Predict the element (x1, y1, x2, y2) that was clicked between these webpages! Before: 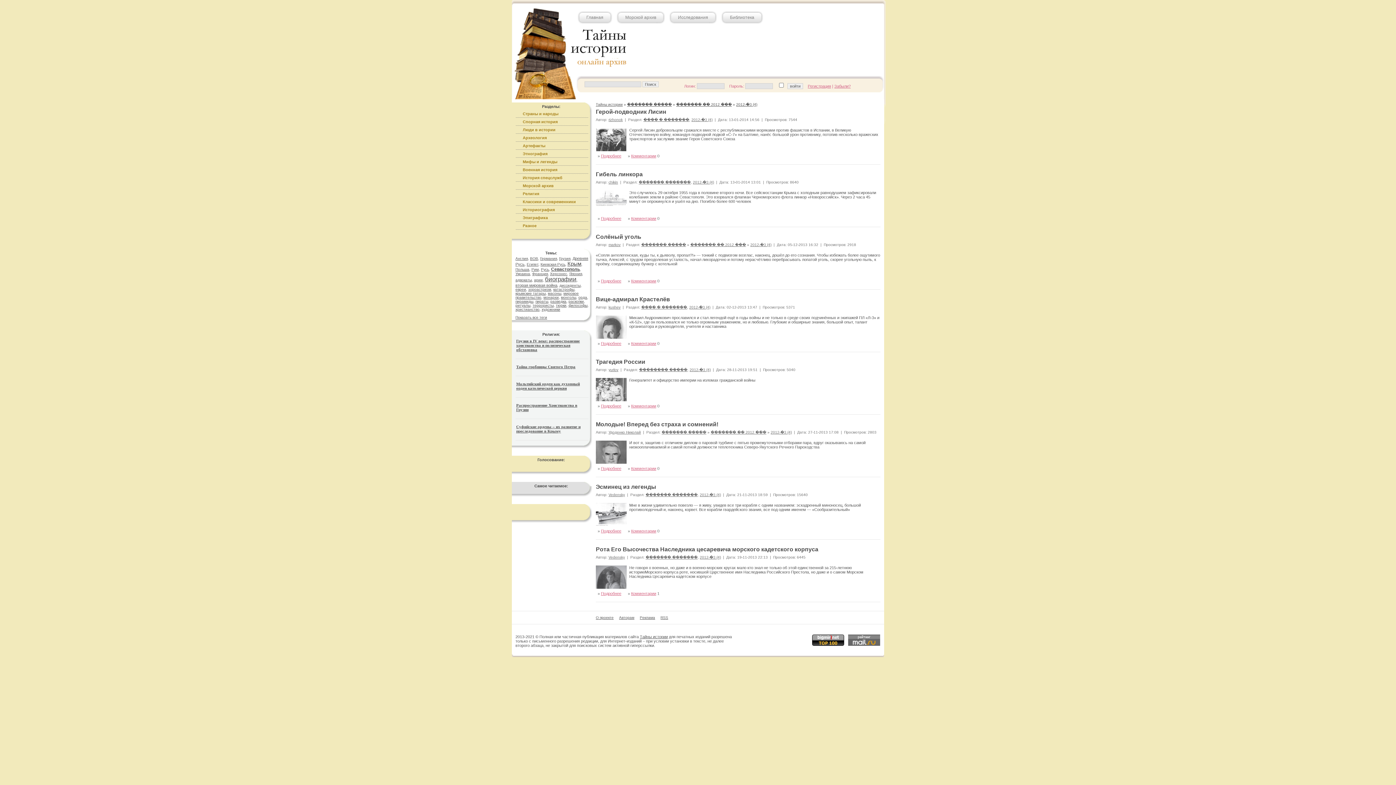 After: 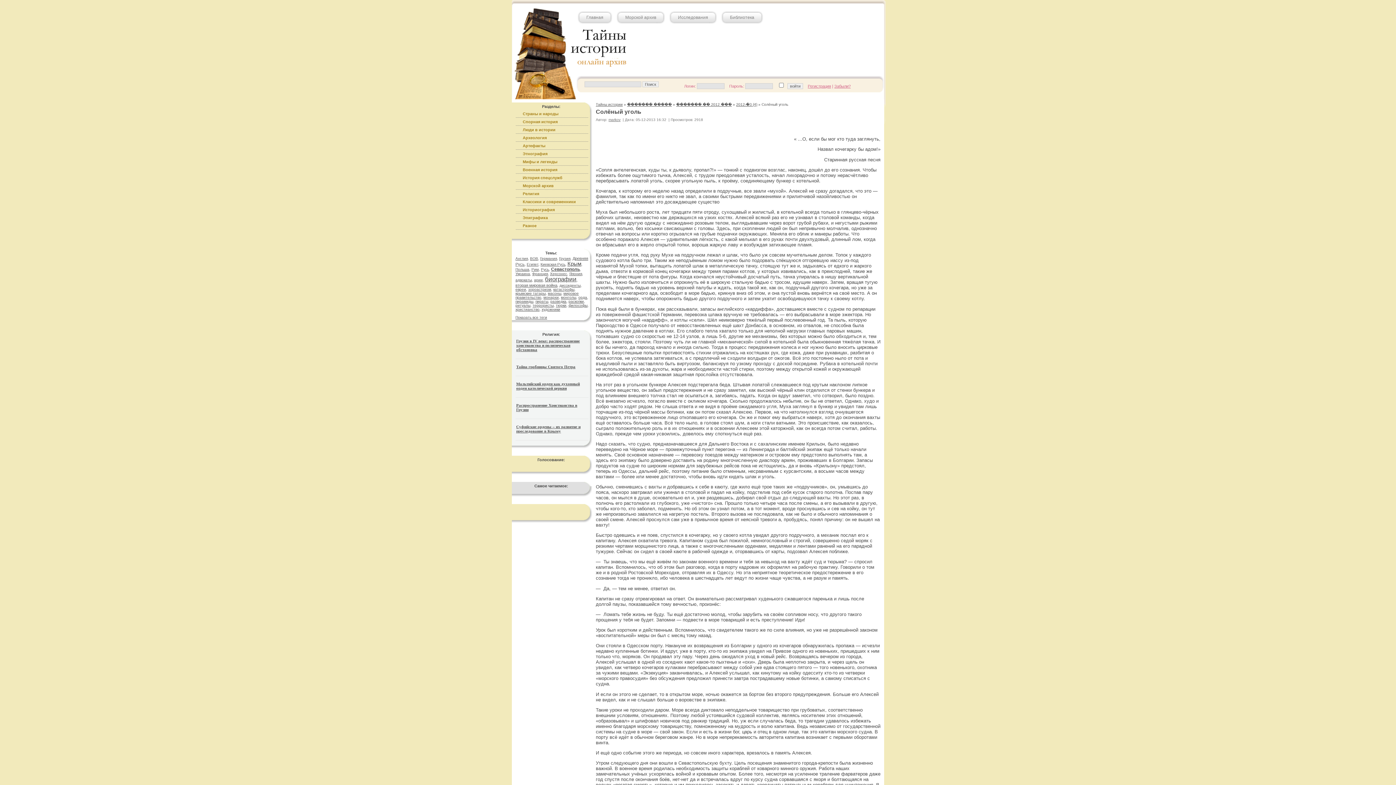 Action: bbox: (601, 278, 621, 283) label: Подробнее